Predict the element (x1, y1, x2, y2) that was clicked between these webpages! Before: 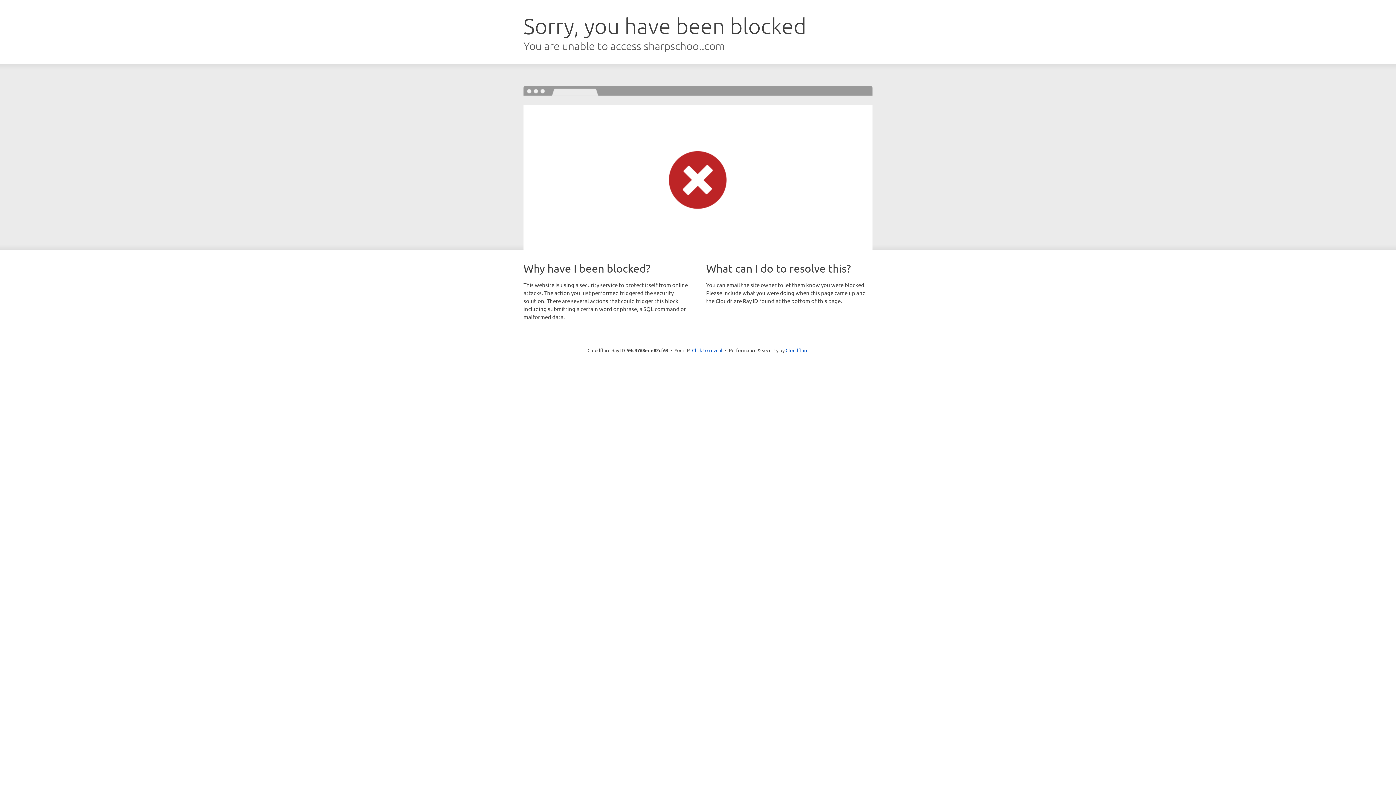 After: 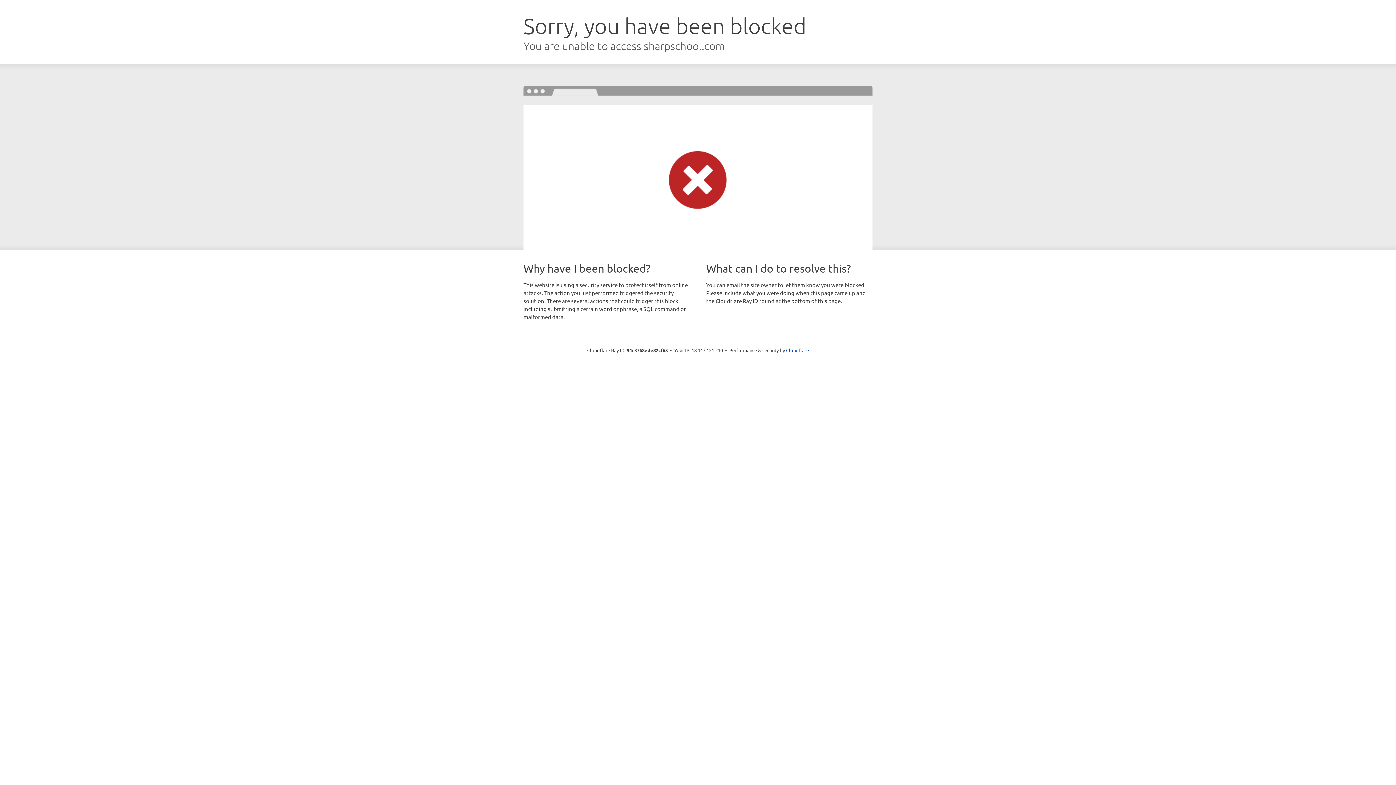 Action: bbox: (692, 346, 722, 353) label: Click to reveal